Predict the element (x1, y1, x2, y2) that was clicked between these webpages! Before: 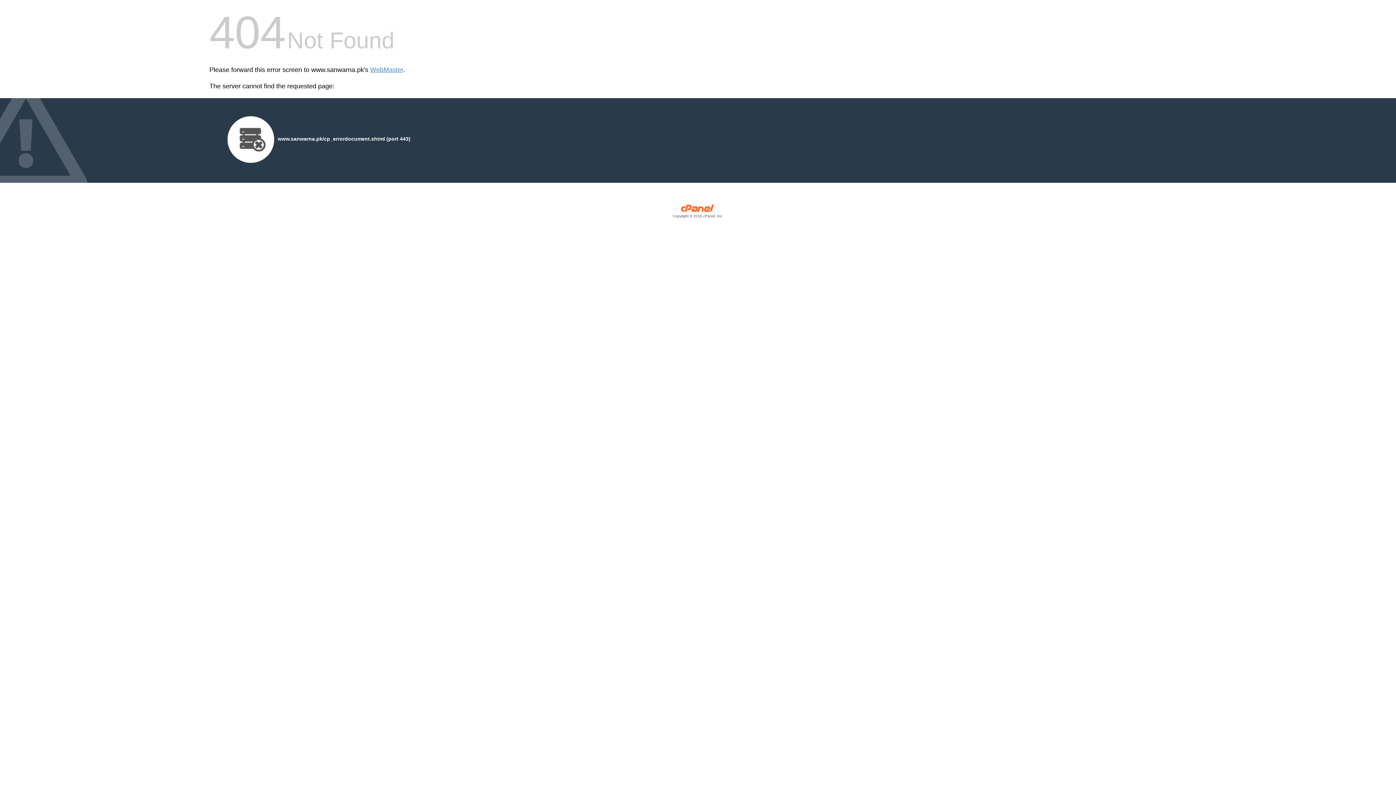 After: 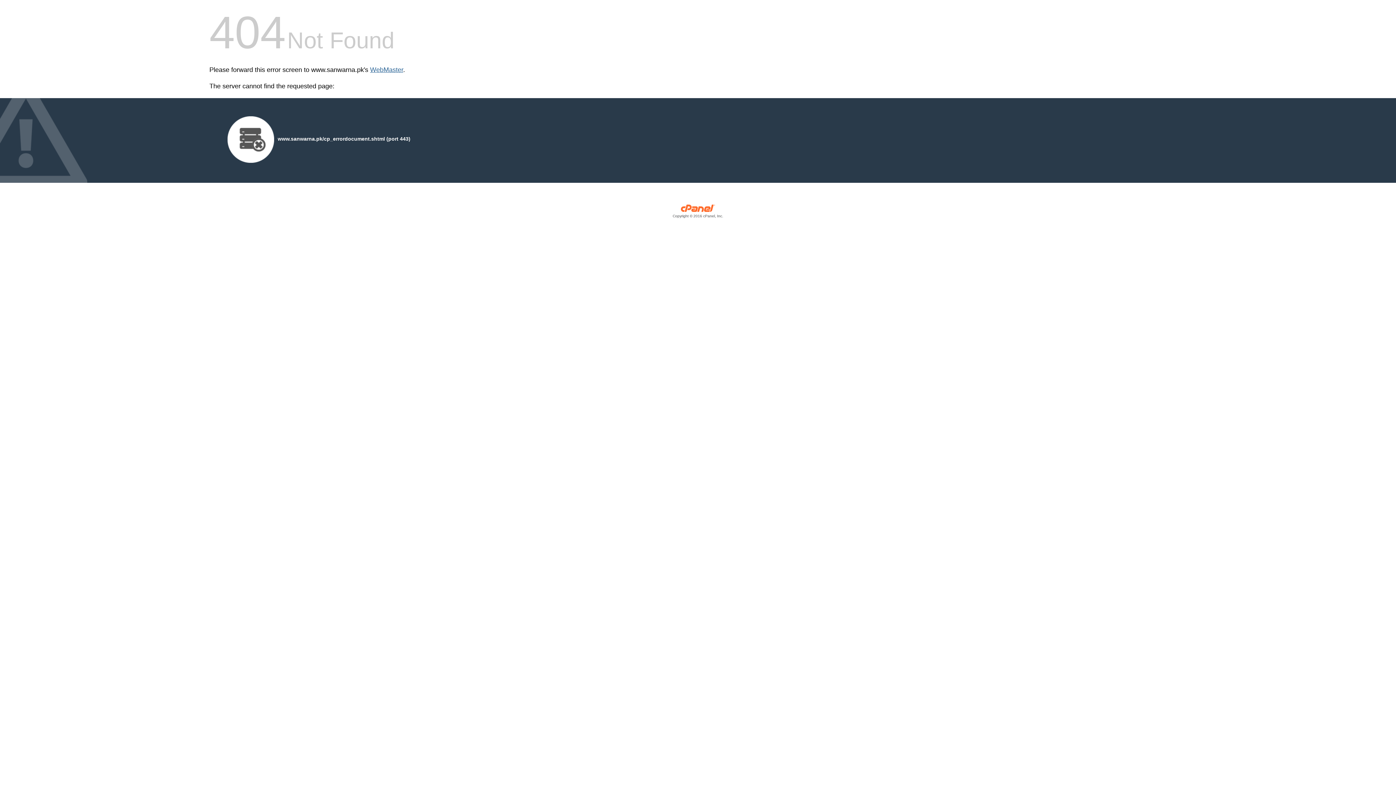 Action: bbox: (370, 66, 403, 73) label: WebMaster